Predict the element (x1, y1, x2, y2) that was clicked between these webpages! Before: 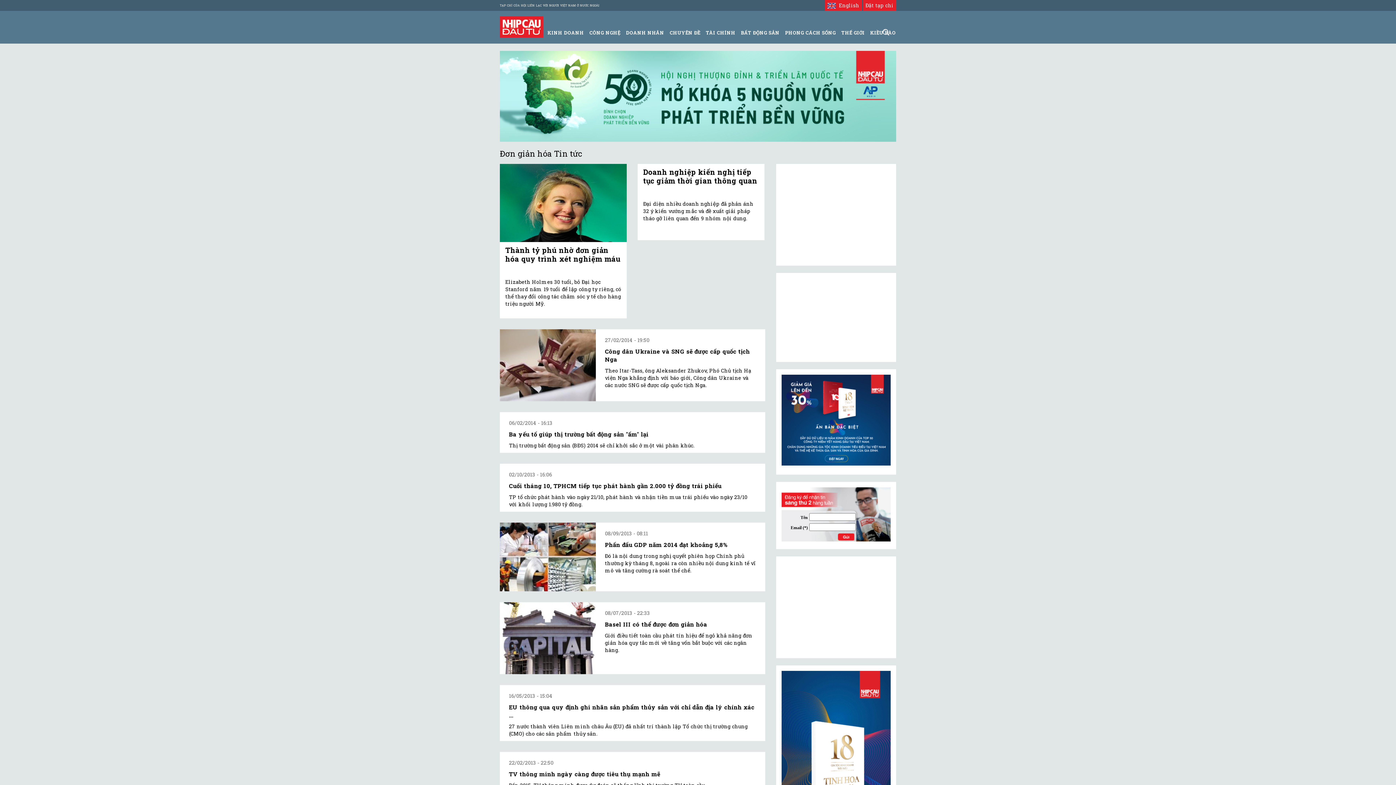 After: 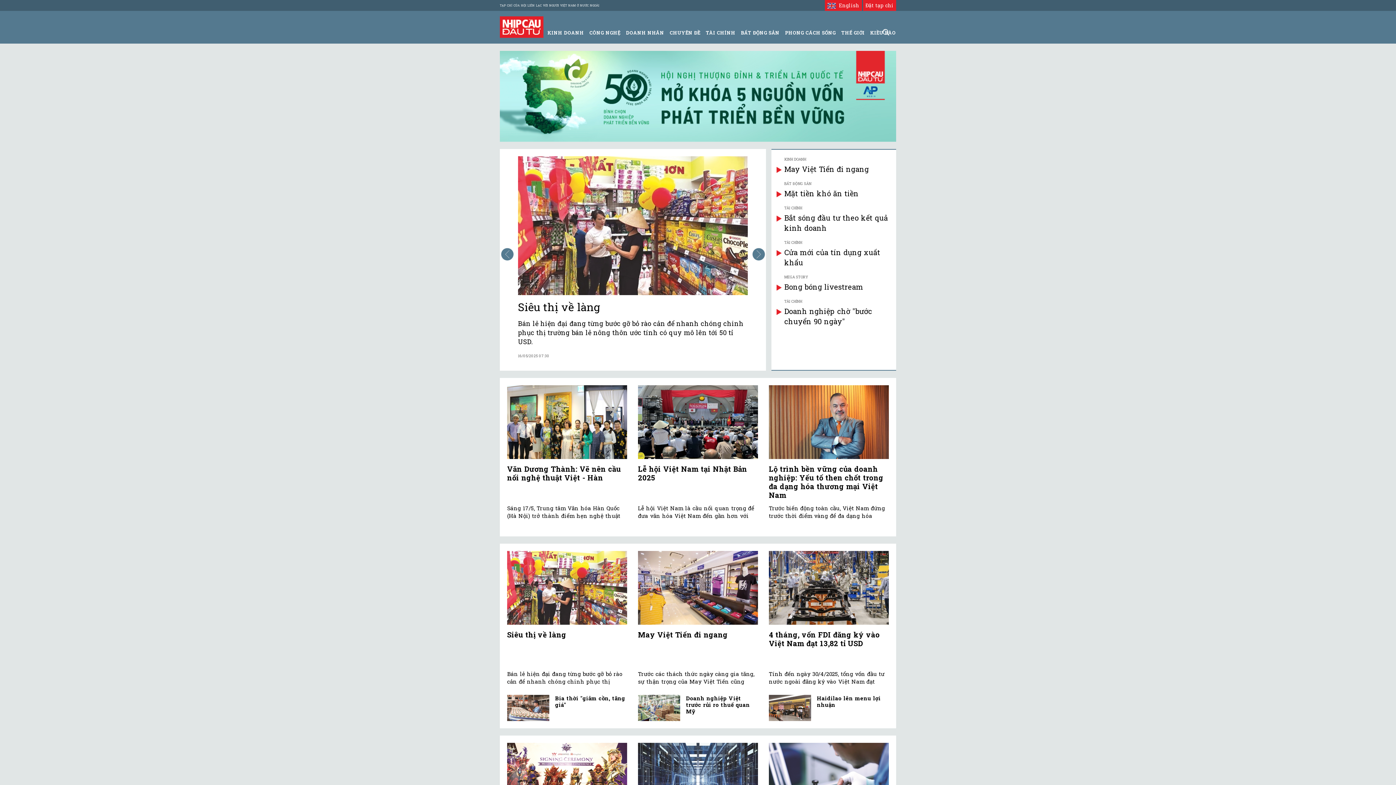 Action: bbox: (500, 23, 543, 29)